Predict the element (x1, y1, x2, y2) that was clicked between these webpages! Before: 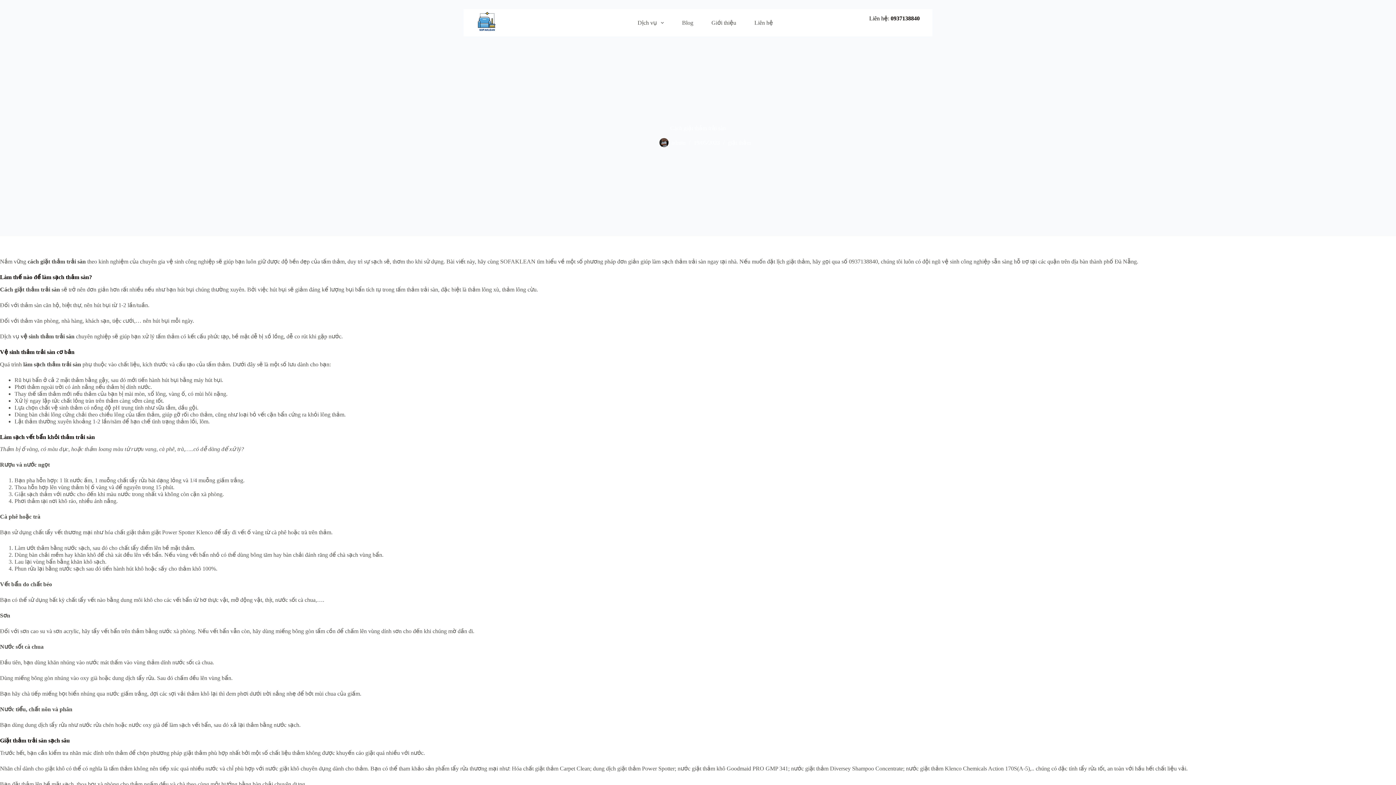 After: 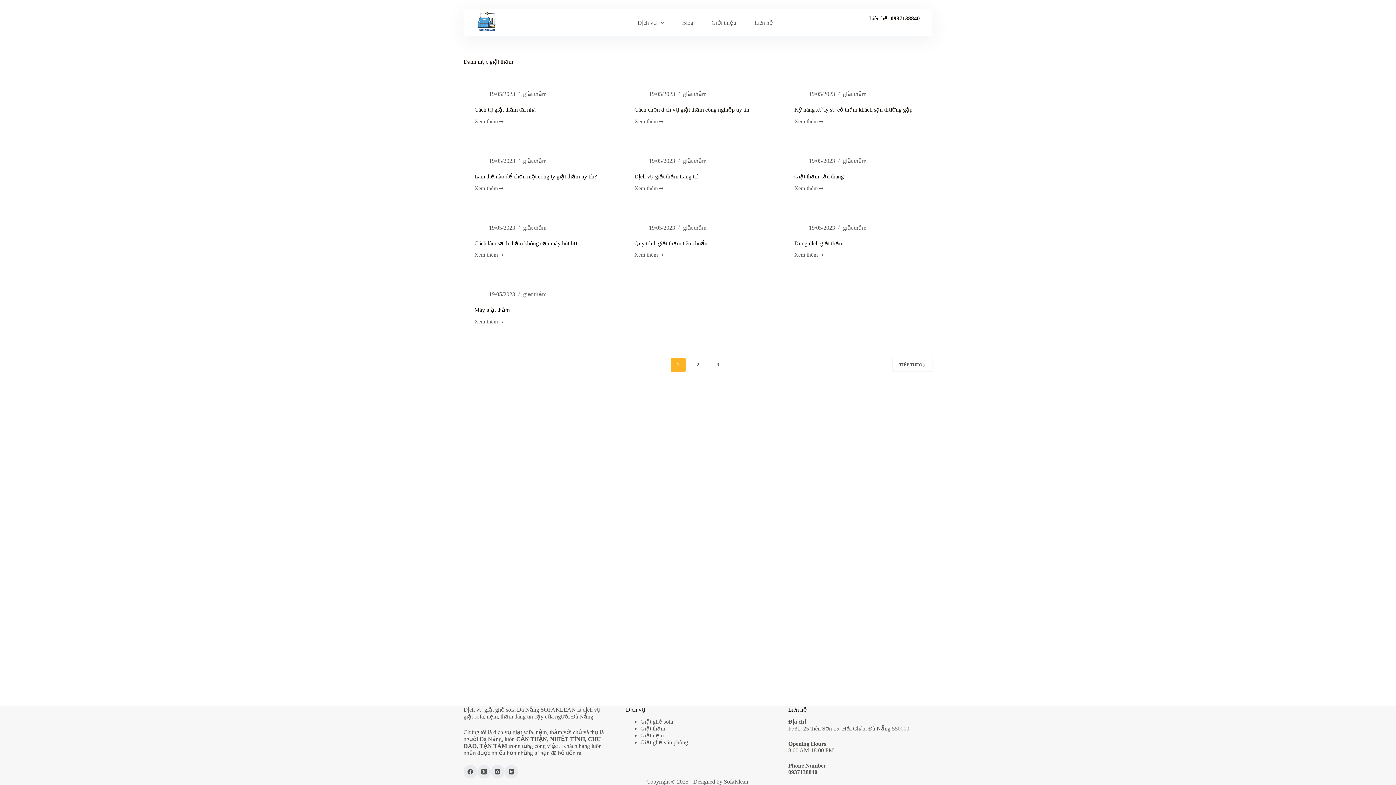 Action: bbox: (728, 139, 751, 145) label: giặt thảm